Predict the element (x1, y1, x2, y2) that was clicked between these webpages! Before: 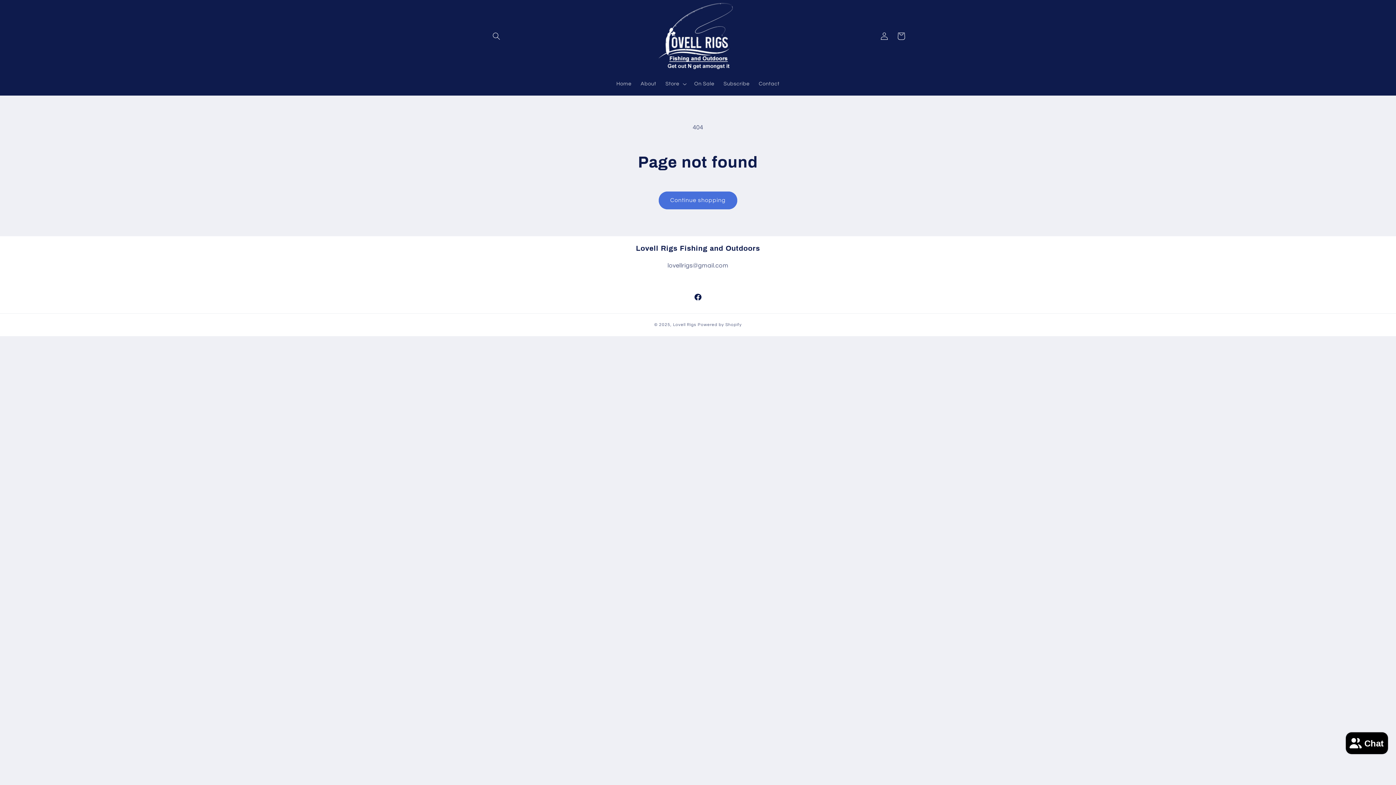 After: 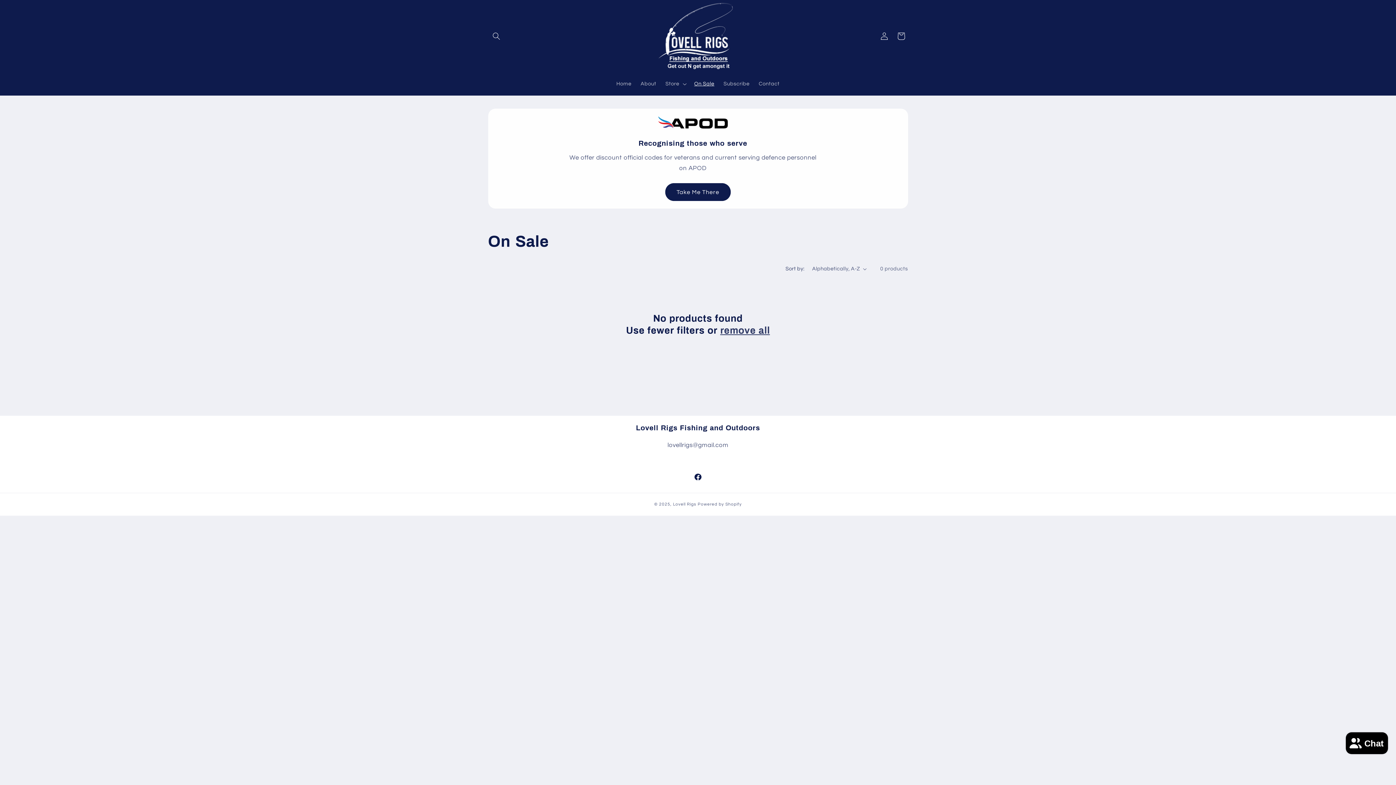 Action: label: On Sale bbox: (689, 76, 719, 91)